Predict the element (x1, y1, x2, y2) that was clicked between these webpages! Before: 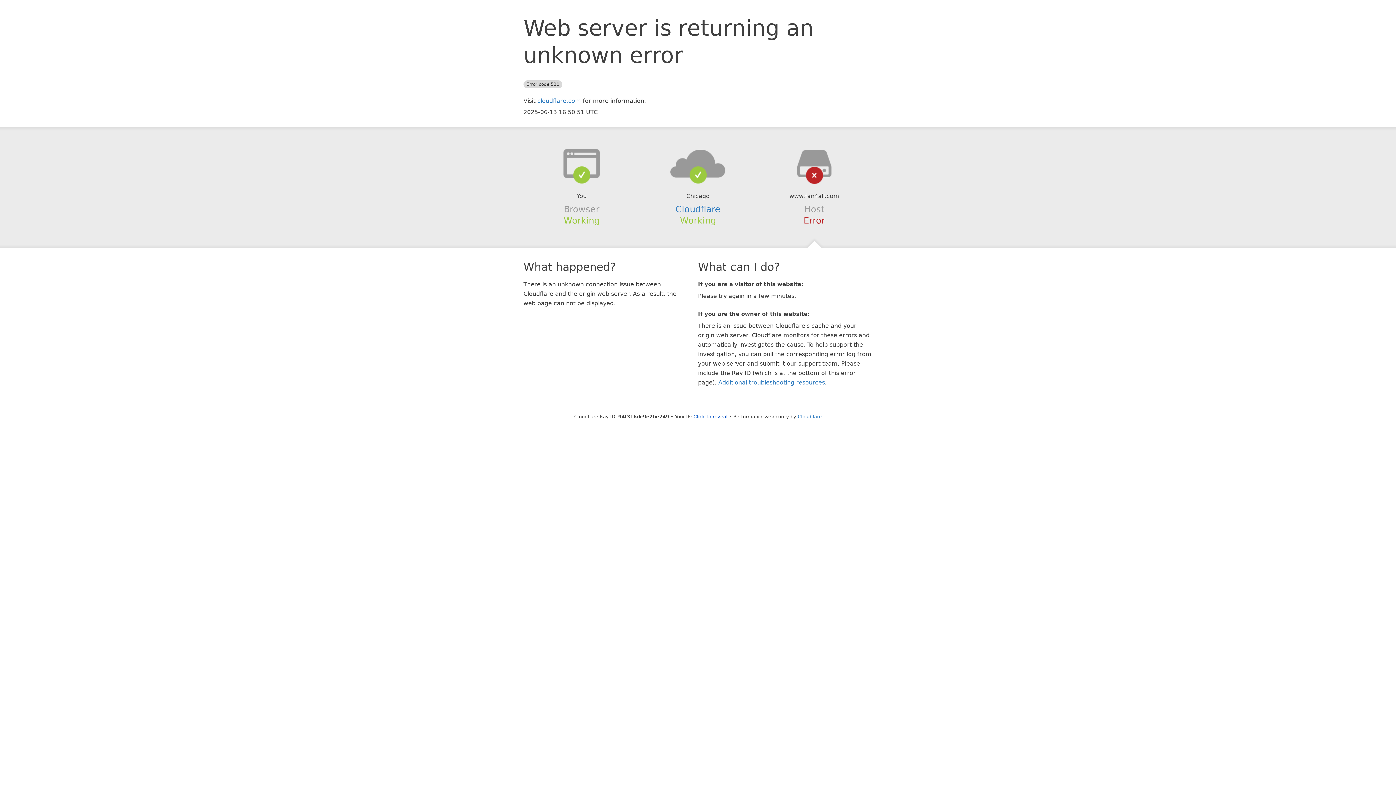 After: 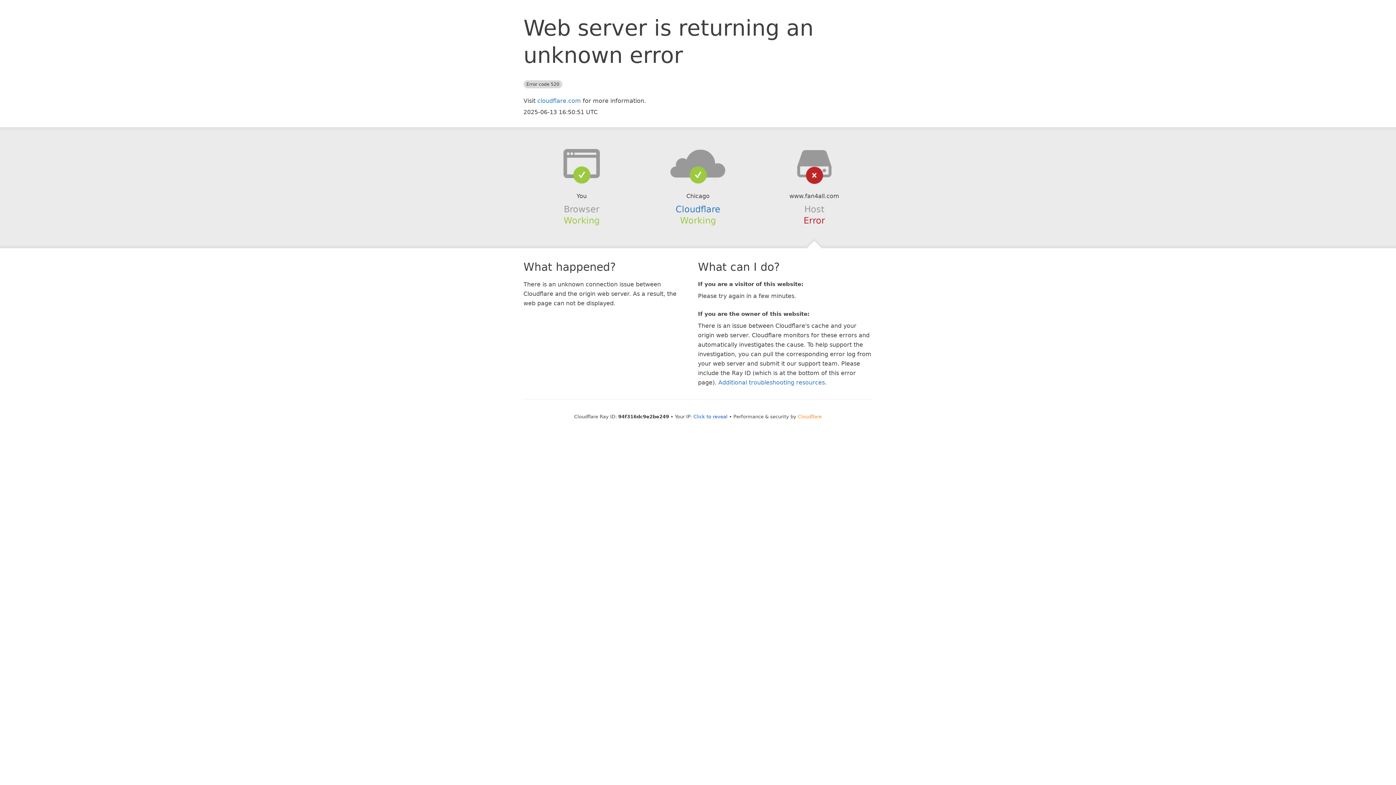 Action: bbox: (798, 414, 822, 419) label: Cloudflare